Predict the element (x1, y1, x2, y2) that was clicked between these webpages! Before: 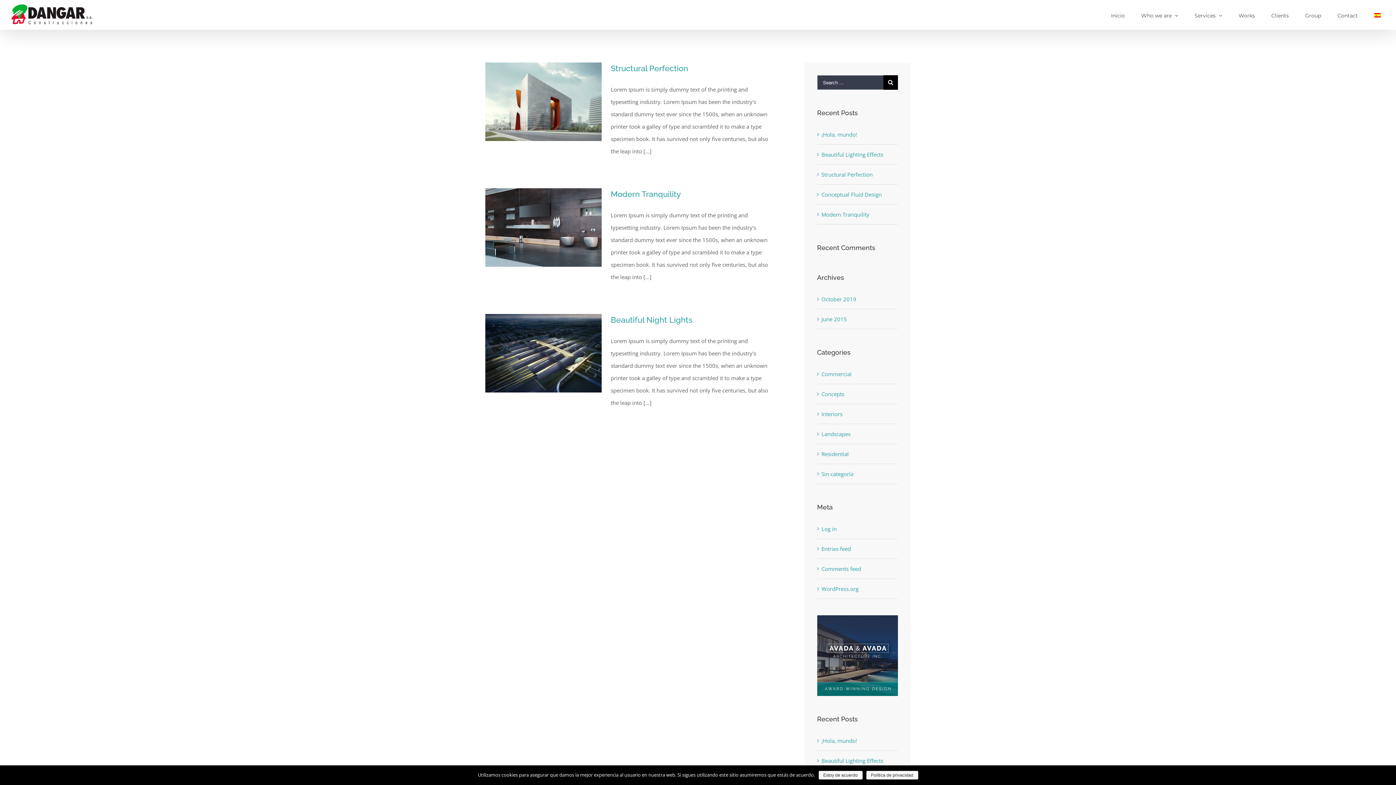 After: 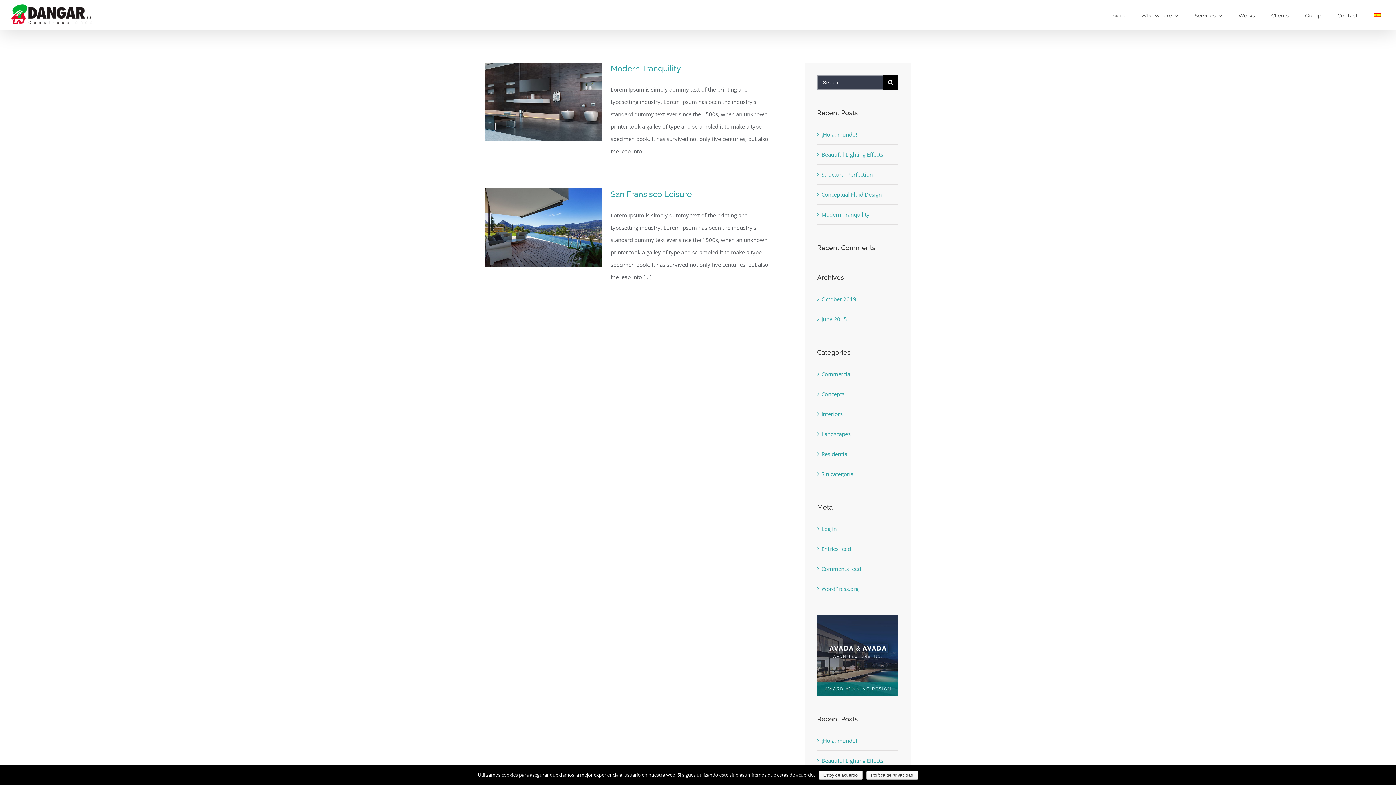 Action: bbox: (821, 447, 894, 460) label: Residential